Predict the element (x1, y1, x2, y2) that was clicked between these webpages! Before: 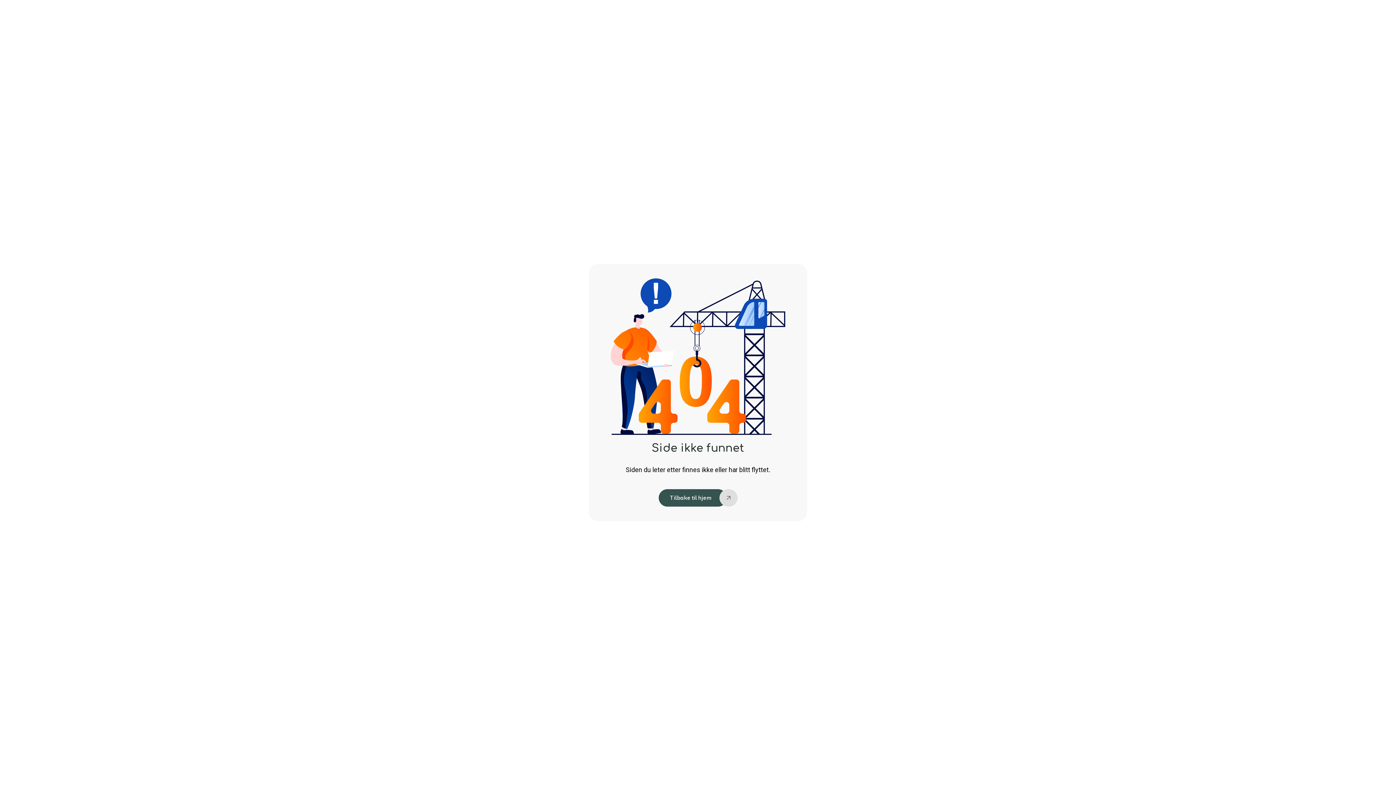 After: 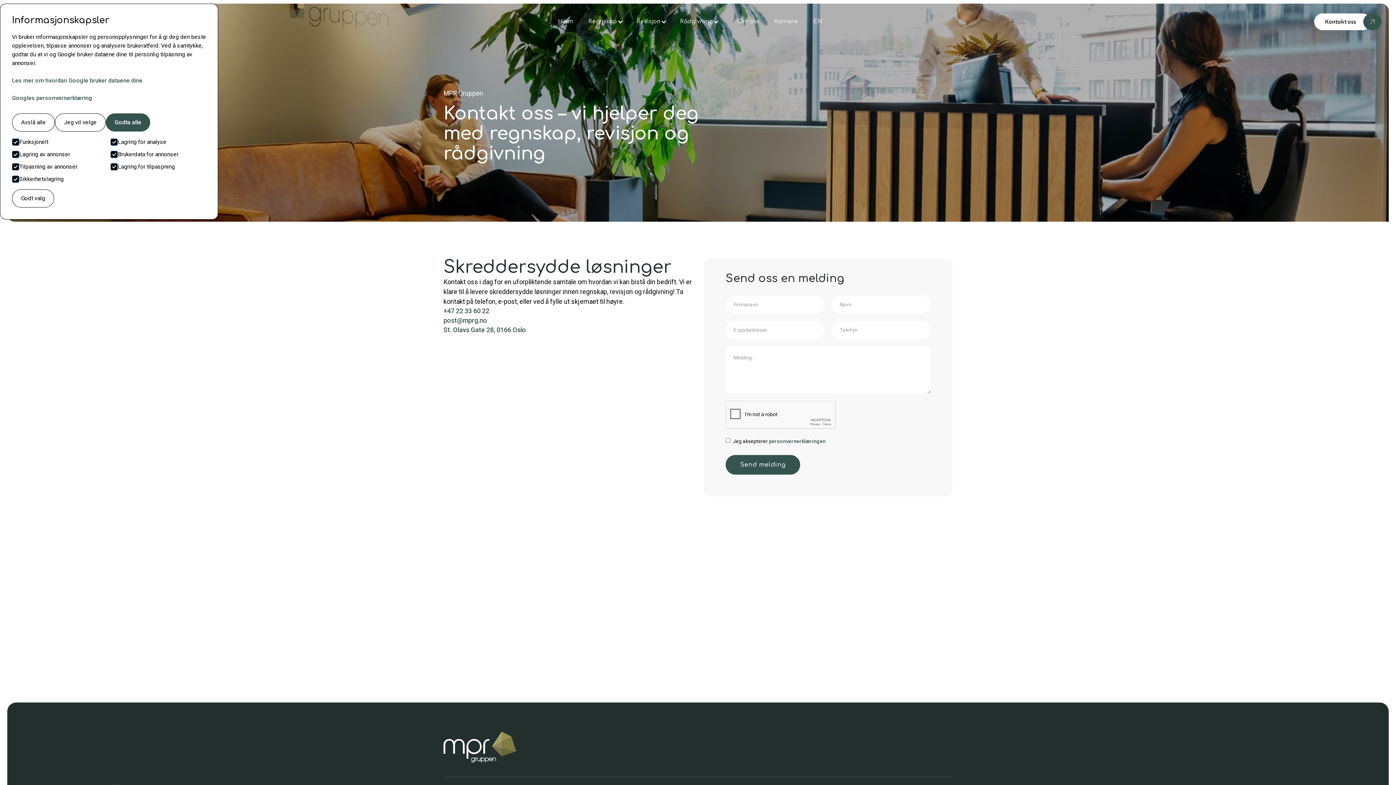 Action: label: Tilbake til hjem bbox: (658, 489, 737, 506)